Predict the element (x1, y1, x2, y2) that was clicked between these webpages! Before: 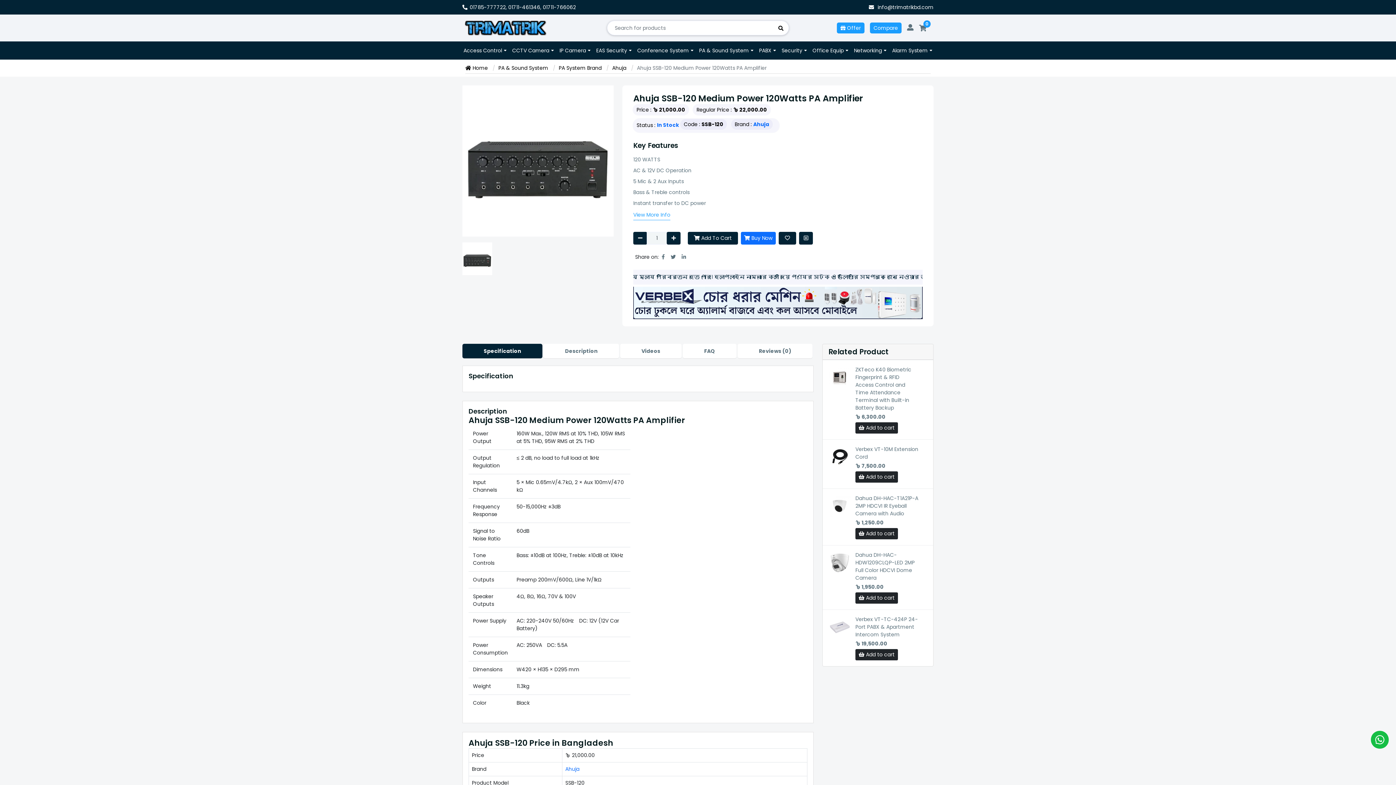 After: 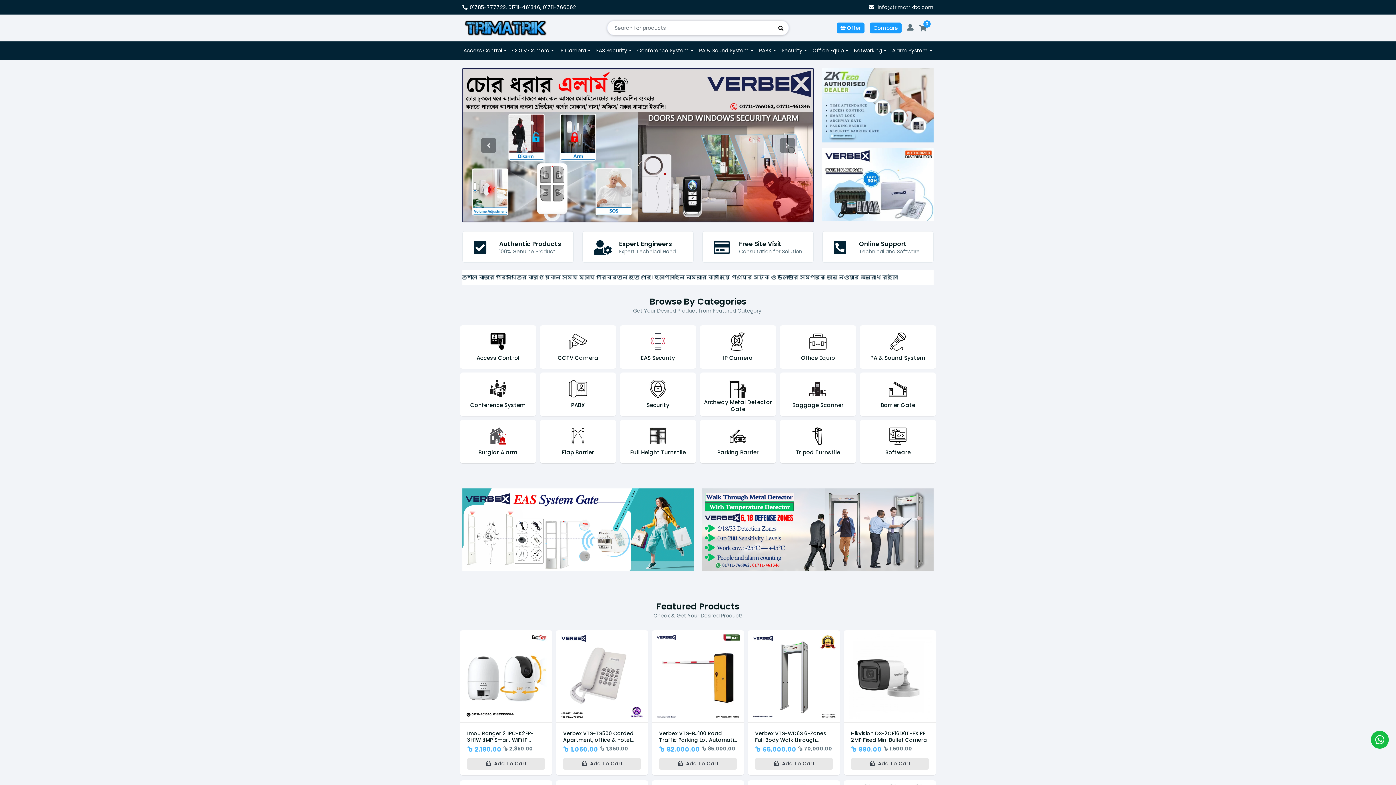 Action: bbox: (462, 23, 549, 31)